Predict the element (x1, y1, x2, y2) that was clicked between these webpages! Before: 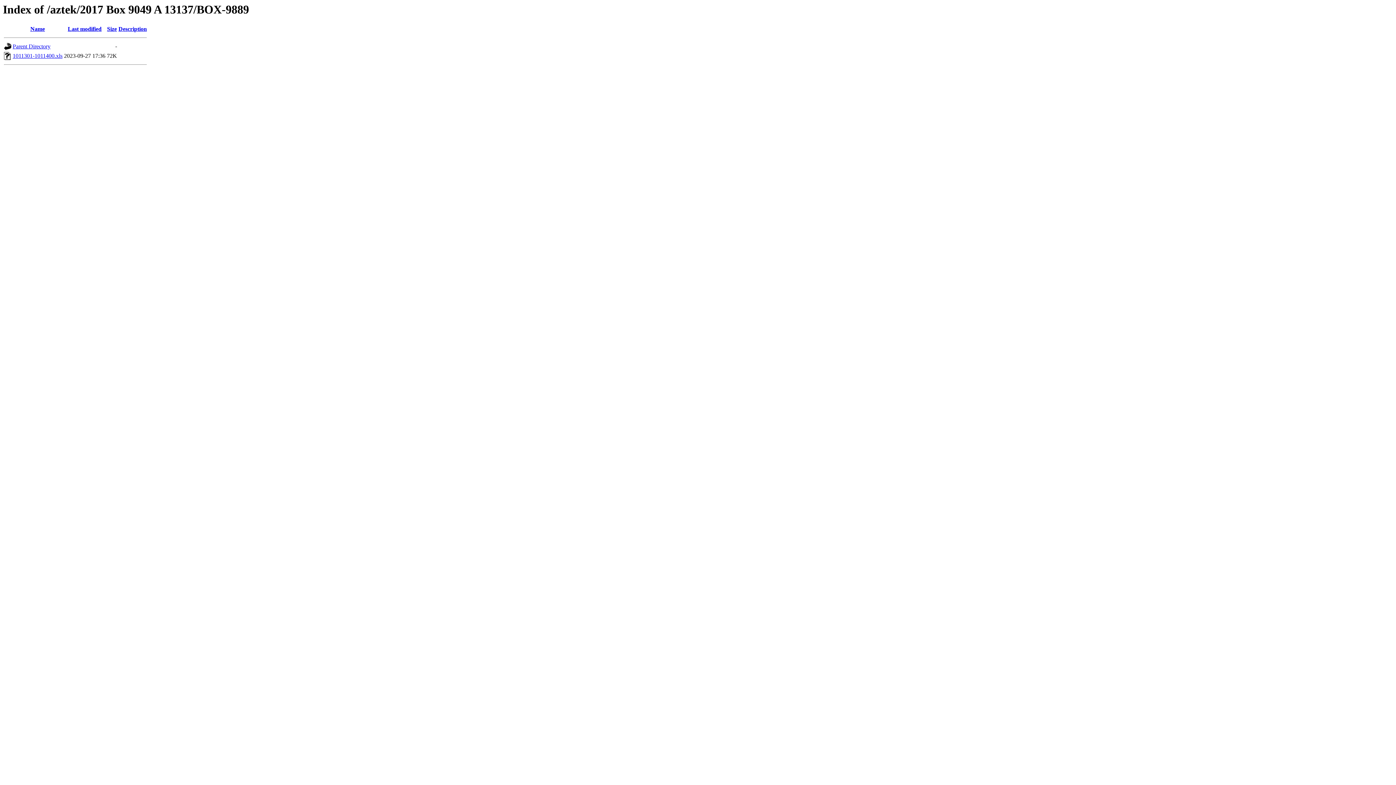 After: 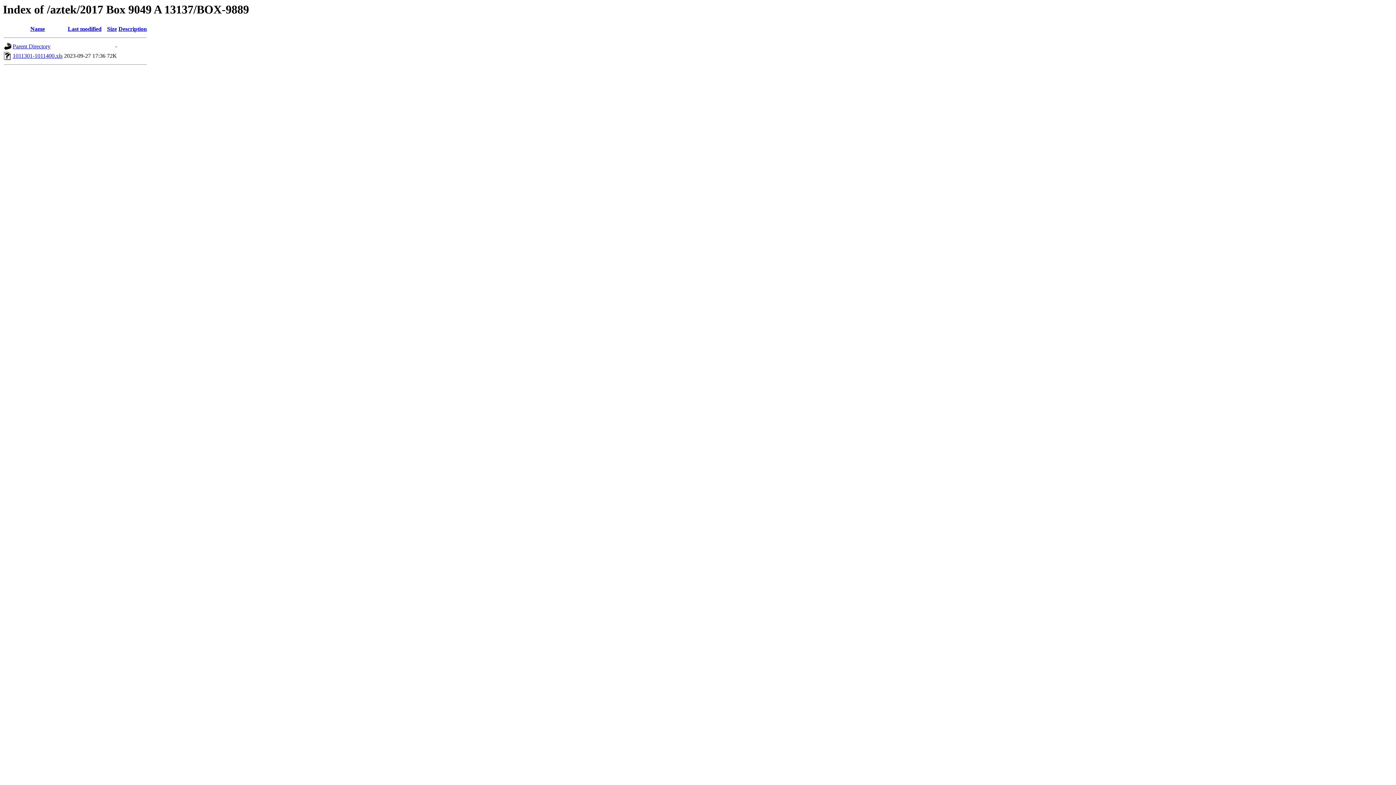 Action: bbox: (67, 25, 101, 32) label: Last modified